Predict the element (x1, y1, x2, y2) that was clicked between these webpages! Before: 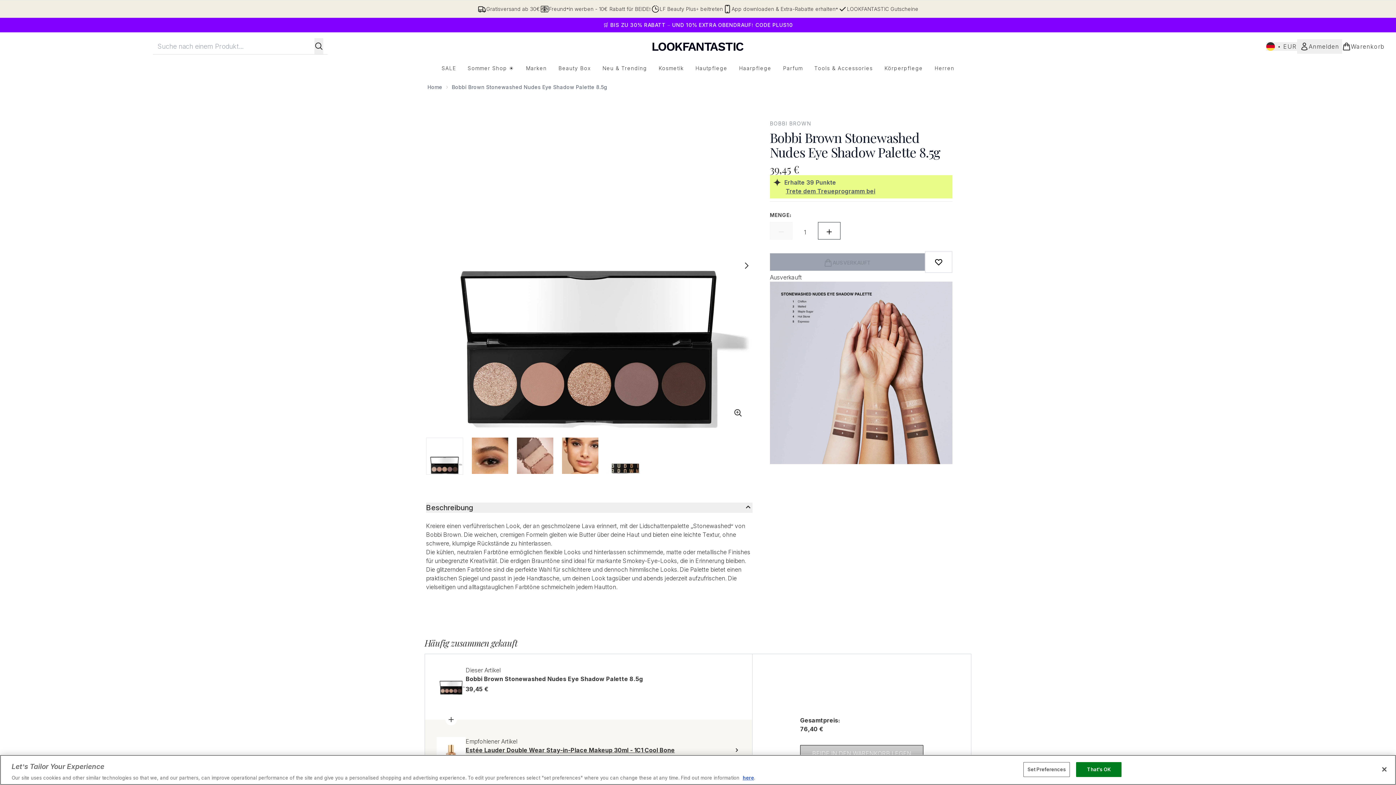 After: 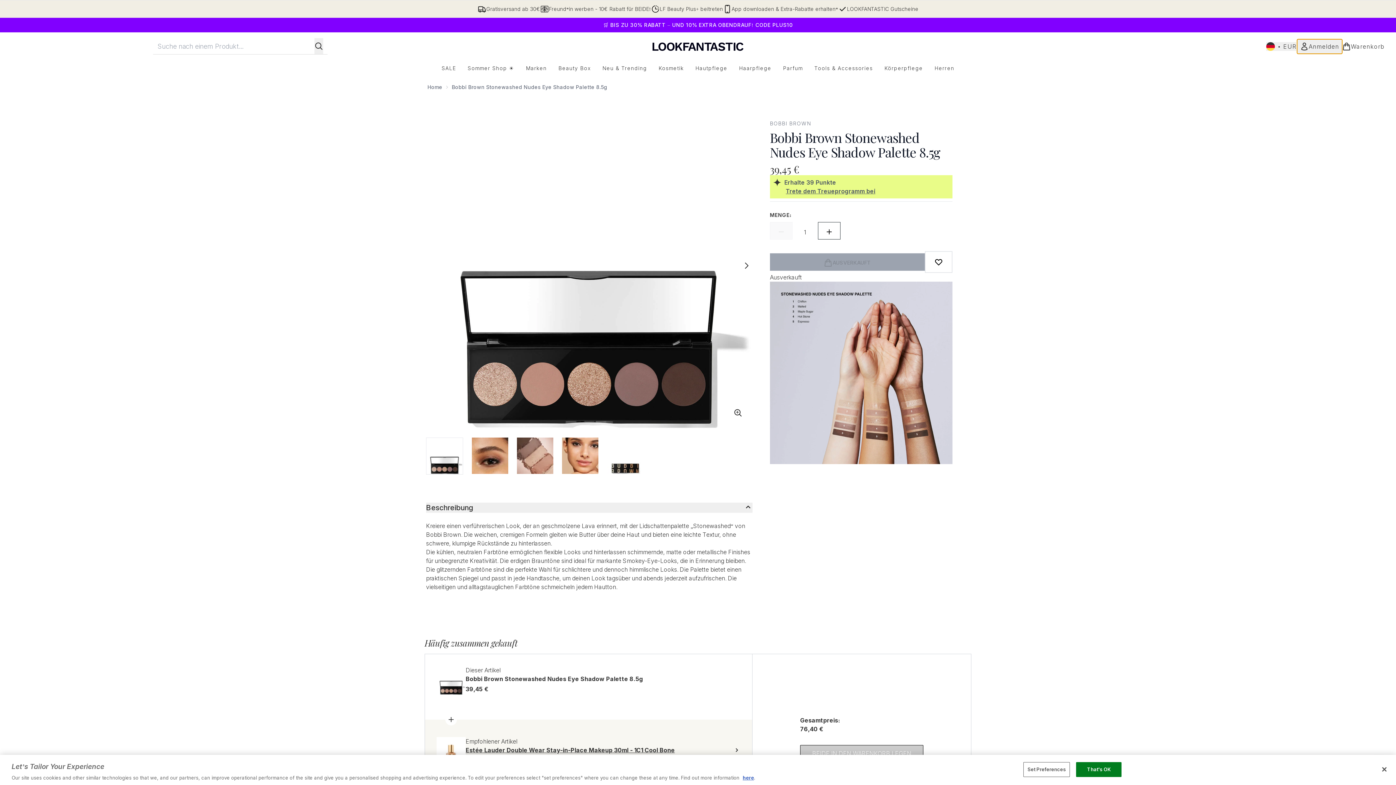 Action: label: Mein Konto bbox: (1297, 39, 1342, 53)